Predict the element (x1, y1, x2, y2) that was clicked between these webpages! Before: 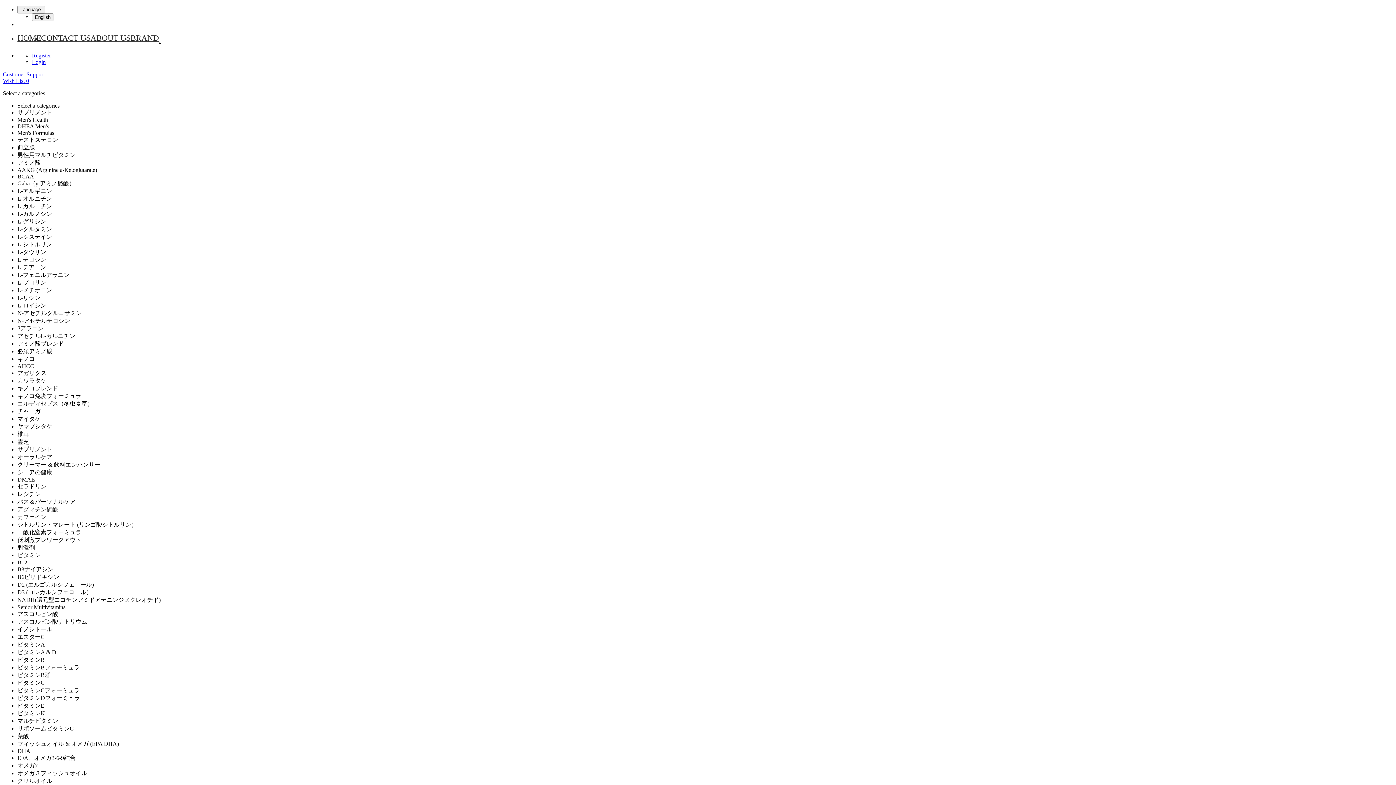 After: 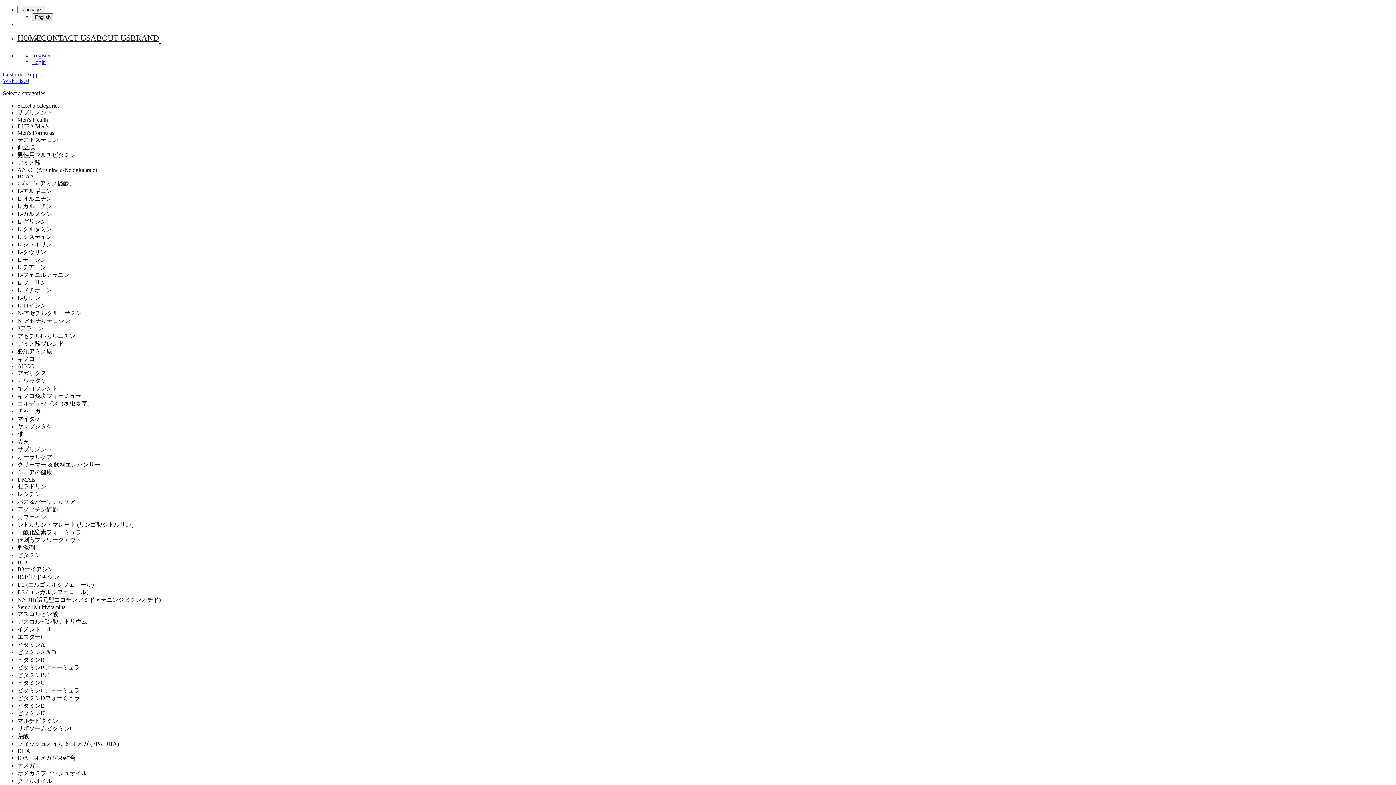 Action: label: English bbox: (32, 13, 53, 21)